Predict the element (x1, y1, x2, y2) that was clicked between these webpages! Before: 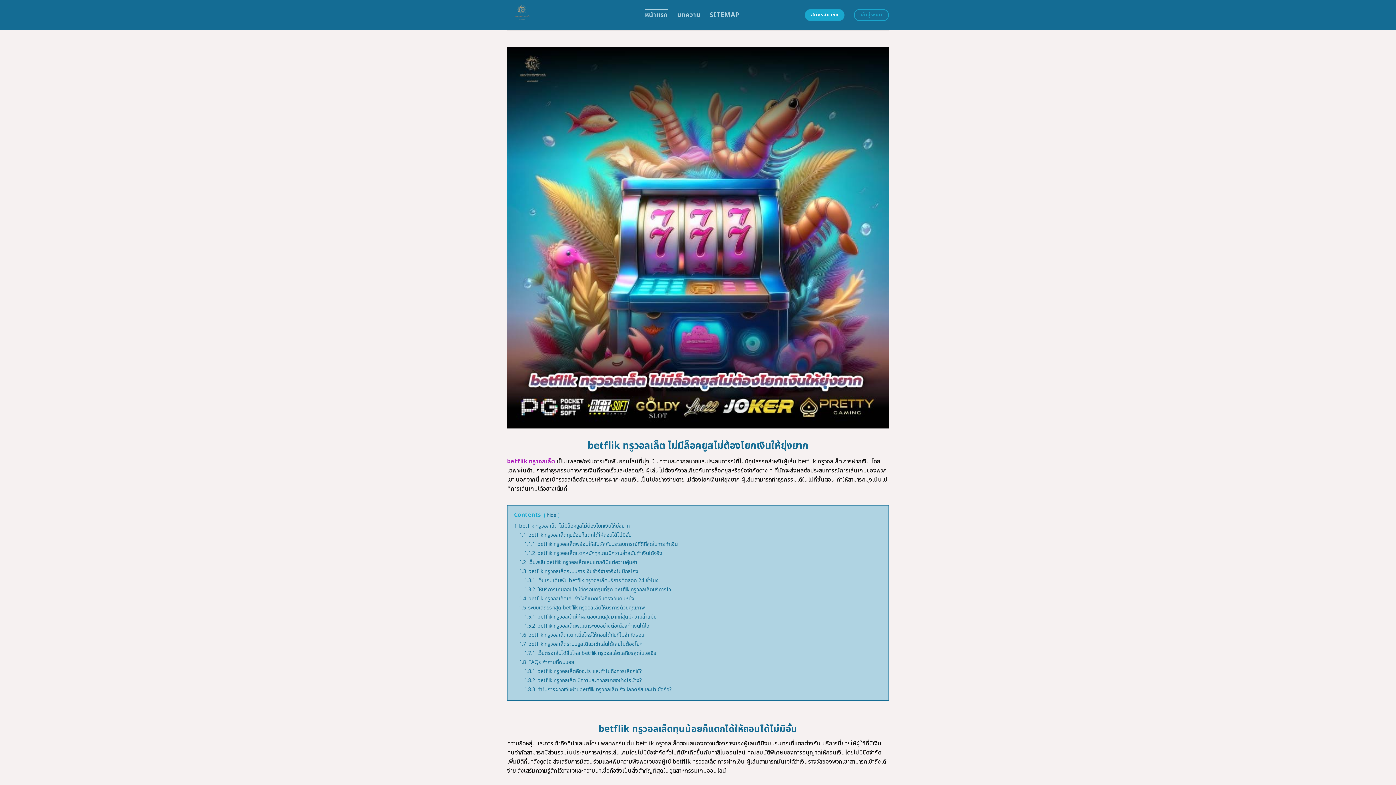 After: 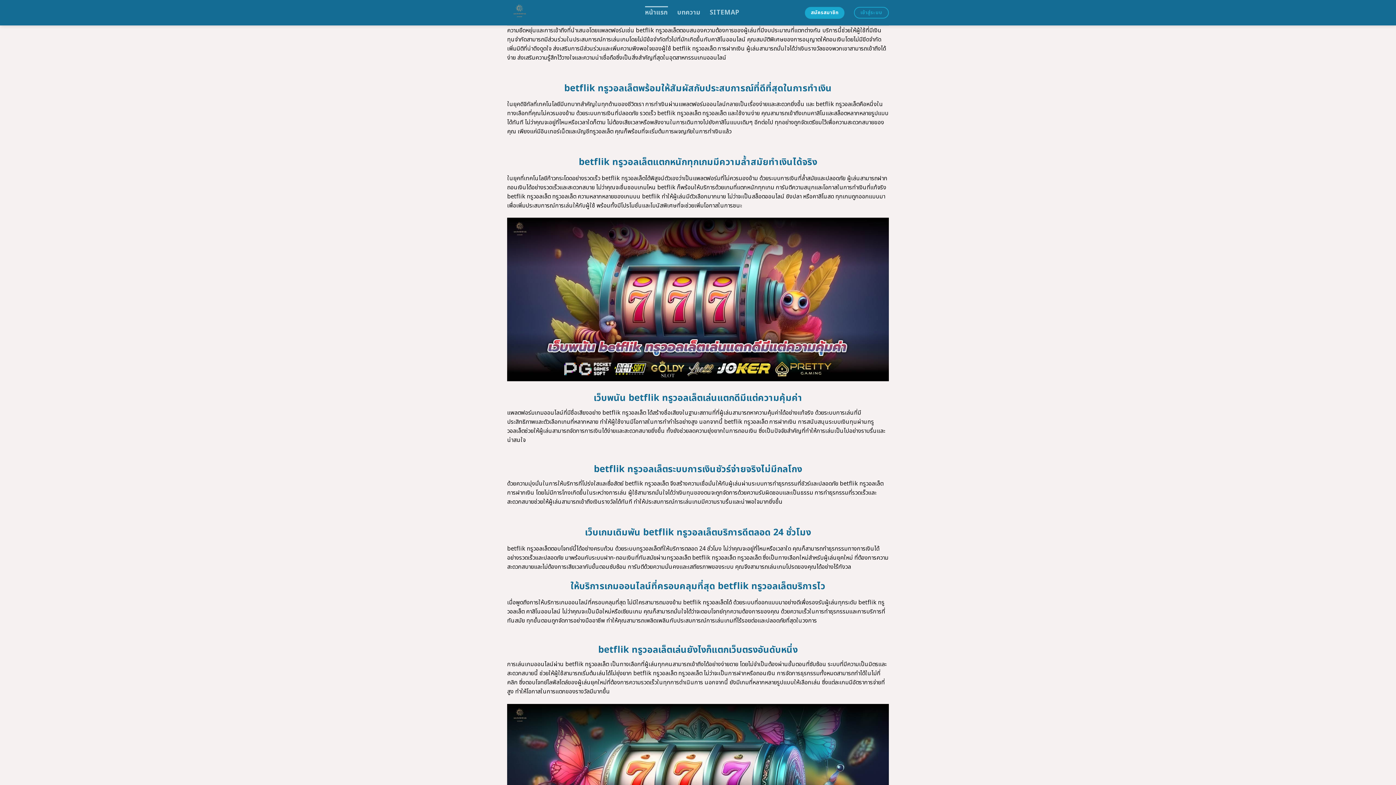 Action: bbox: (519, 531, 631, 539) label: 1.1 betflik ทรูวอลเล็ตทุนน้อยก็แตกได้ให้ถอนได้ไม่มีอั้น